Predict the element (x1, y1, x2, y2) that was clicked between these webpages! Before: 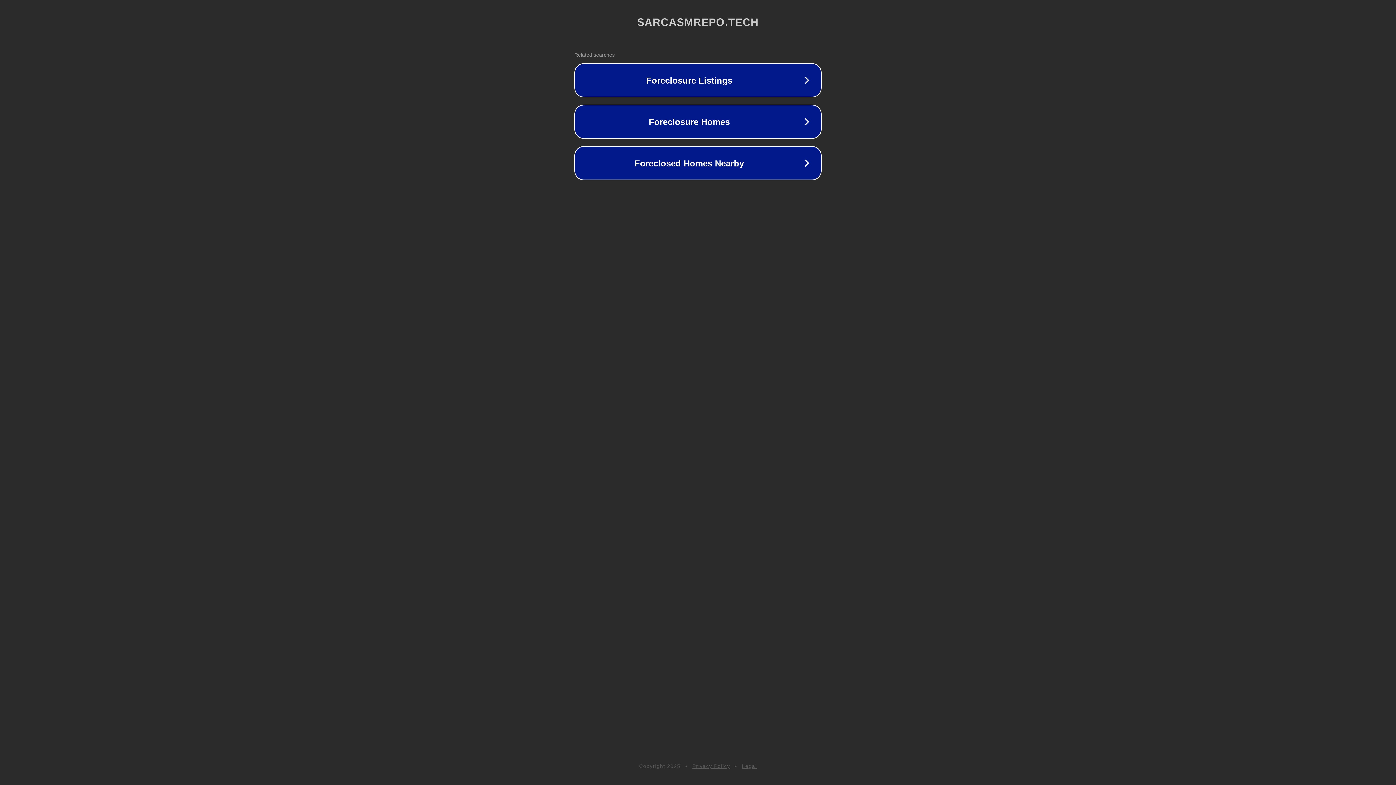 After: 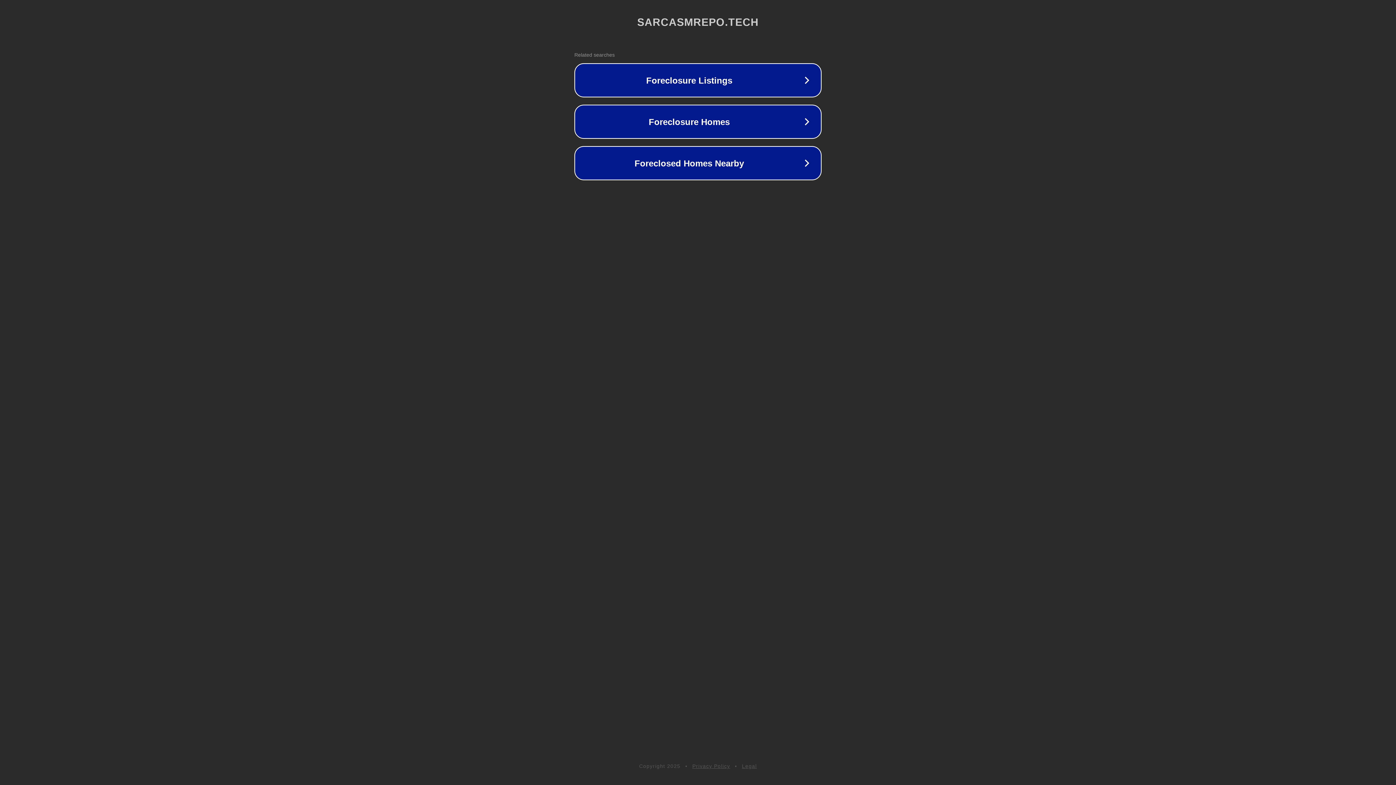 Action: label: Legal bbox: (742, 763, 757, 769)